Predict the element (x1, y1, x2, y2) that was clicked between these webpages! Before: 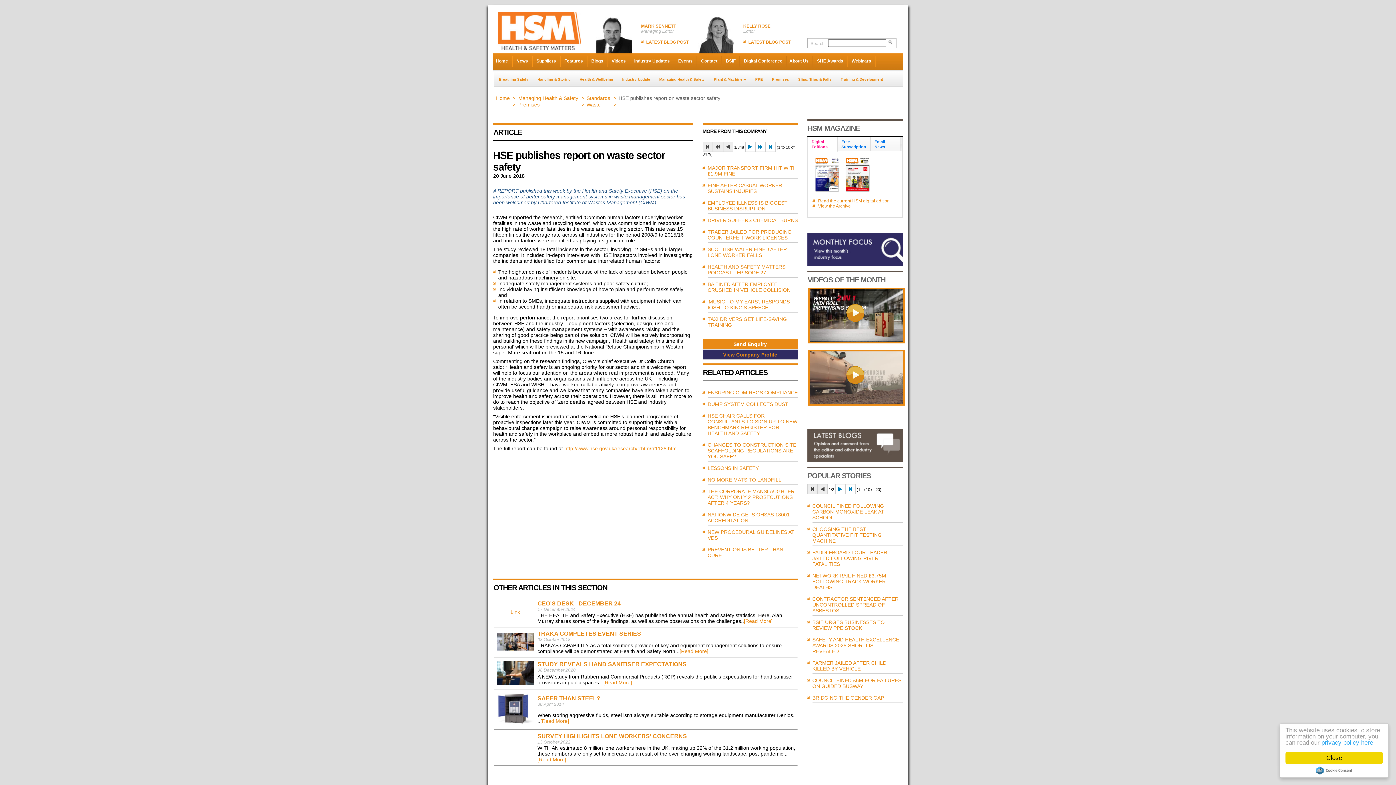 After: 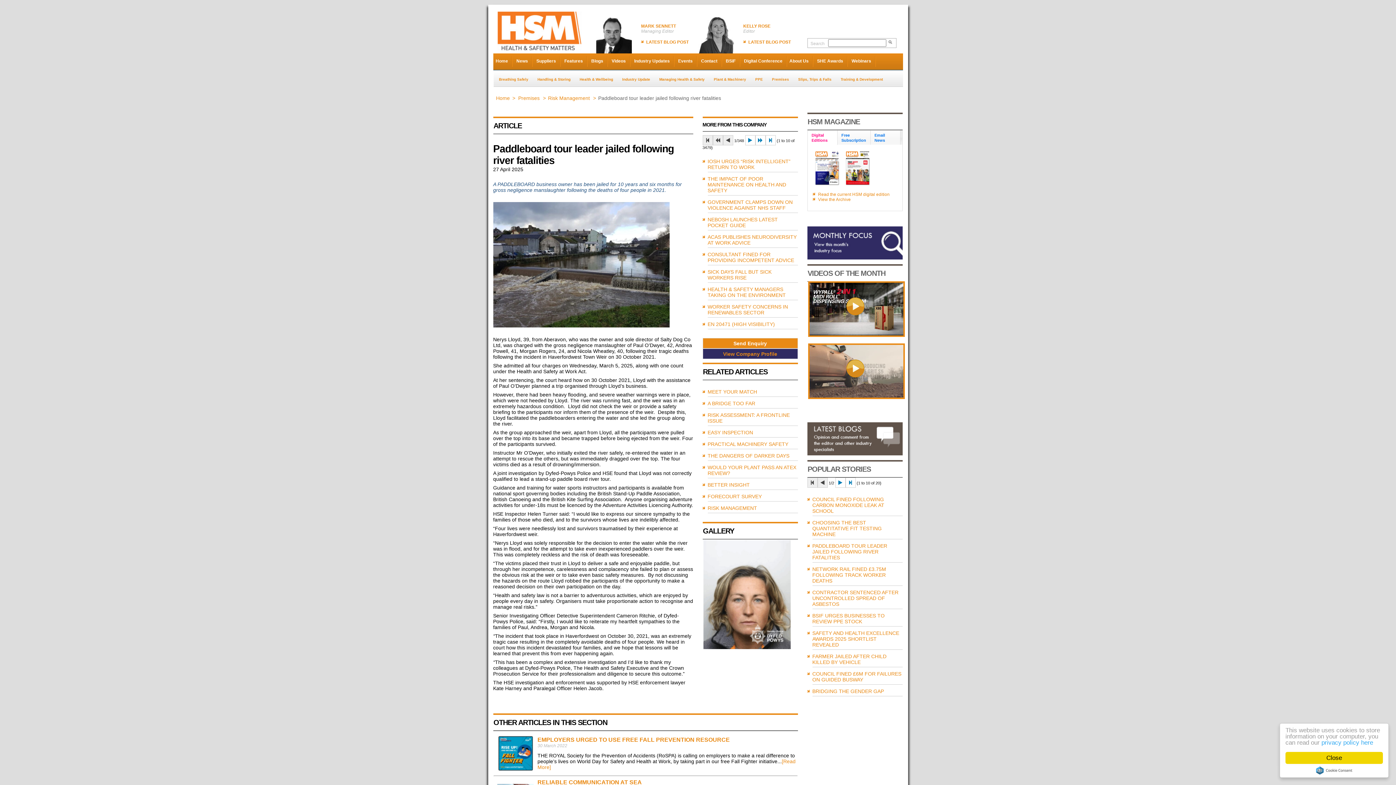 Action: bbox: (812, 549, 887, 567) label: PADDLEBOARD TOUR LEADER JAILED FOLLOWING RIVER FATALITIES